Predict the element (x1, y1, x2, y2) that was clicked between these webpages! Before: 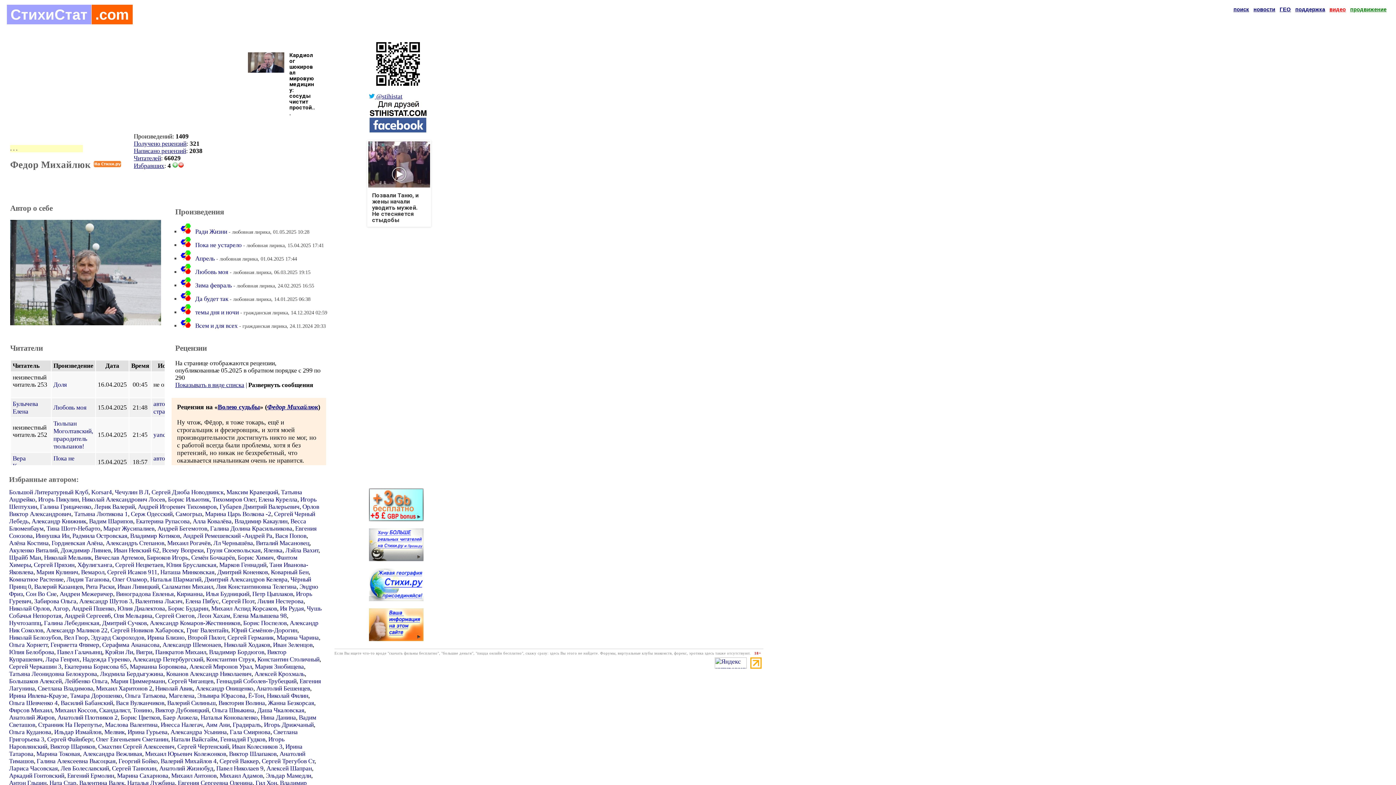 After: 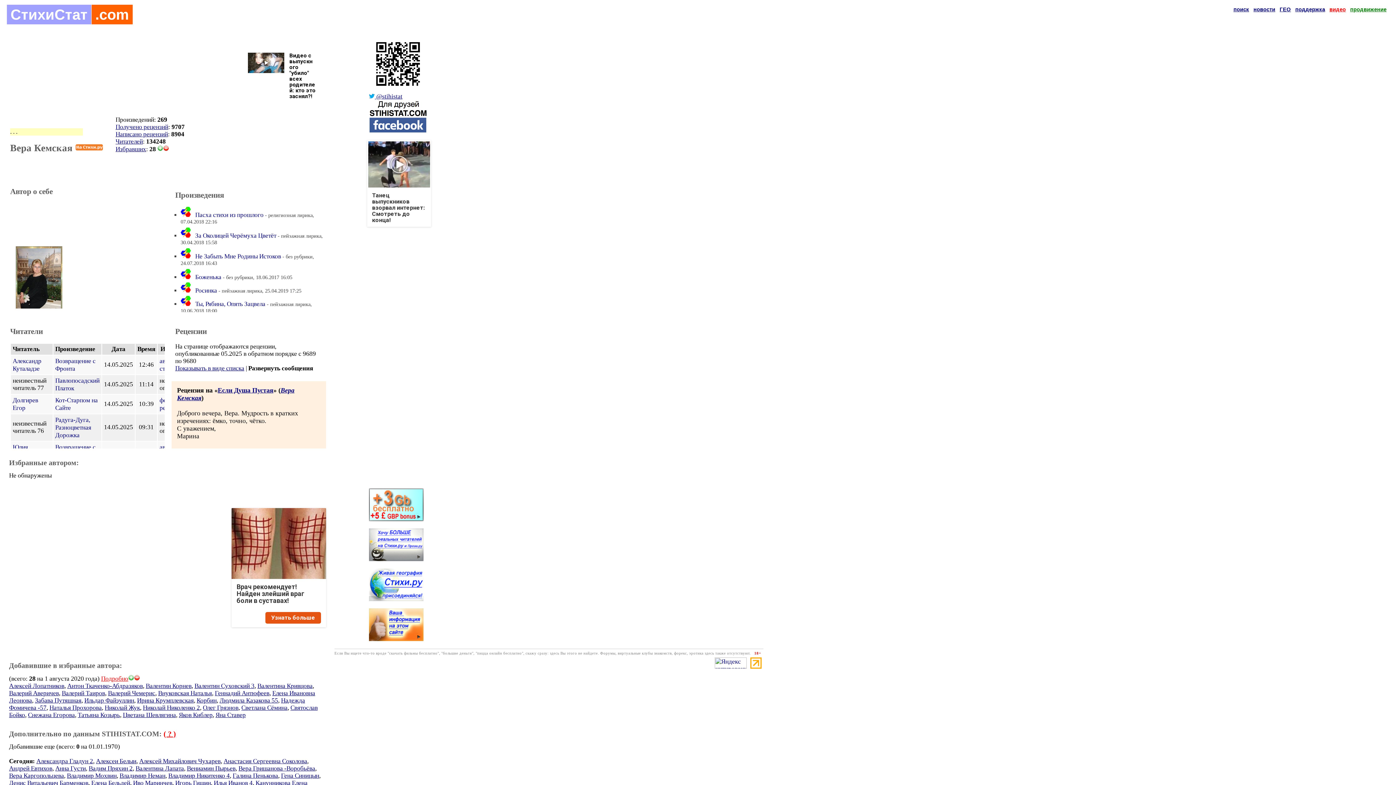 Action: label: Вера Кемская bbox: (12, 455, 34, 469)